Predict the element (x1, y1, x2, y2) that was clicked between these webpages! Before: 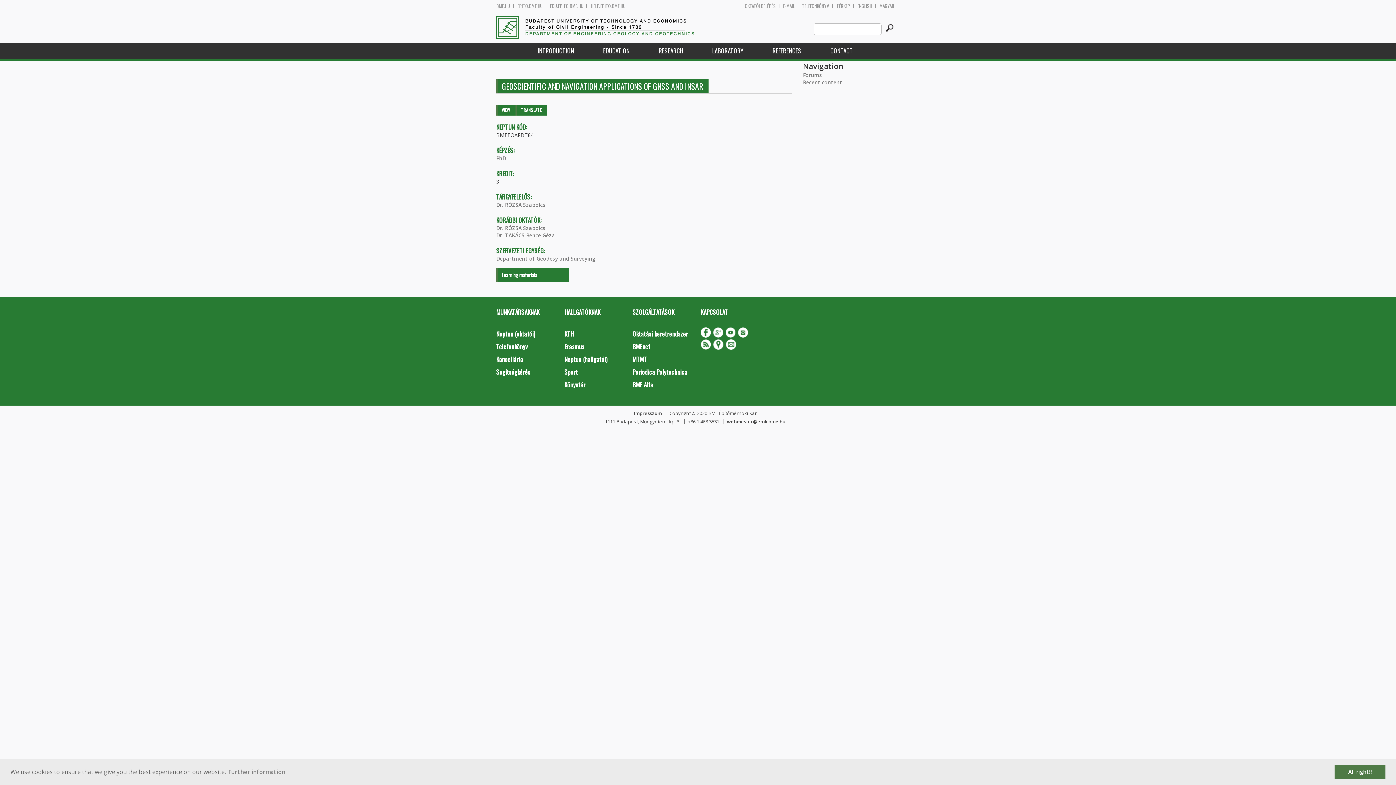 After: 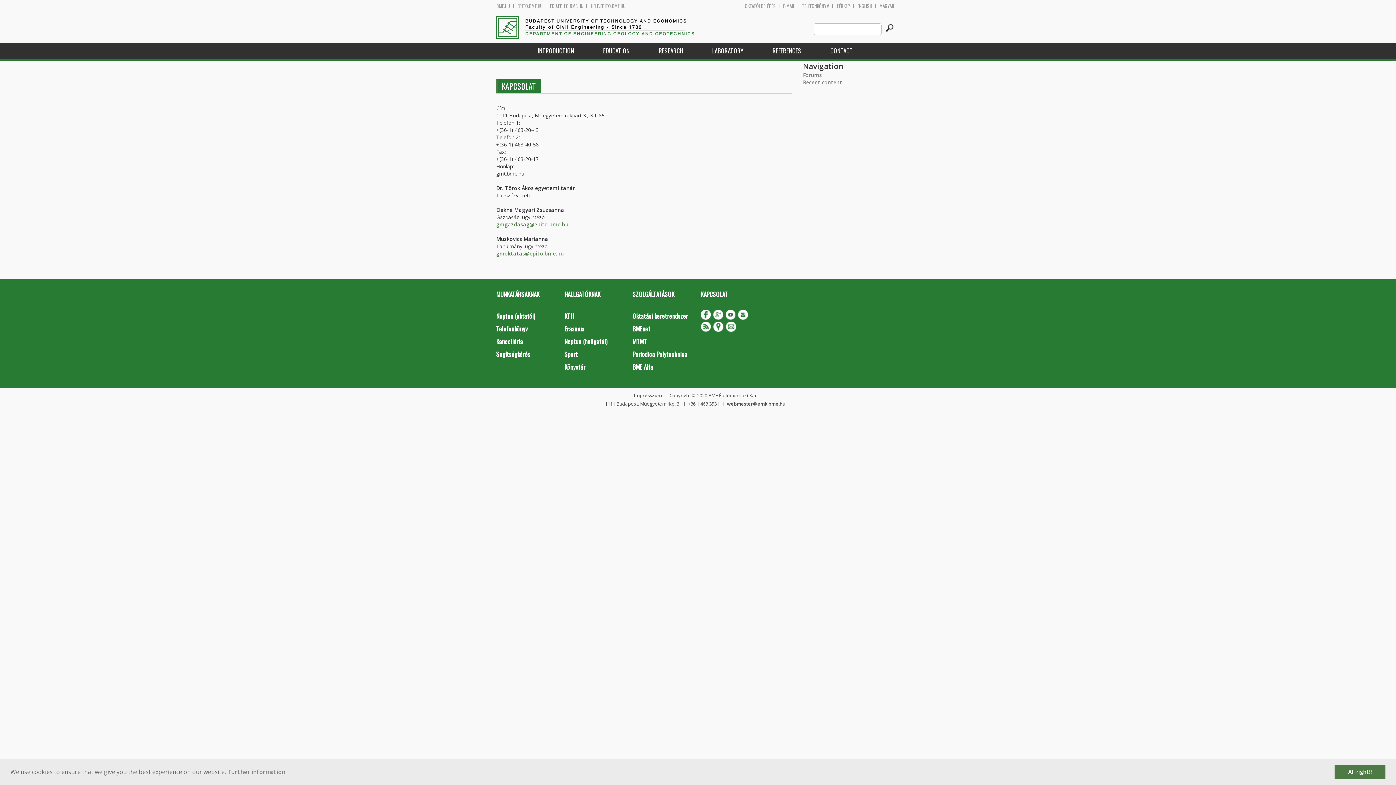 Action: bbox: (816, 42, 867, 58) label: CONTACT